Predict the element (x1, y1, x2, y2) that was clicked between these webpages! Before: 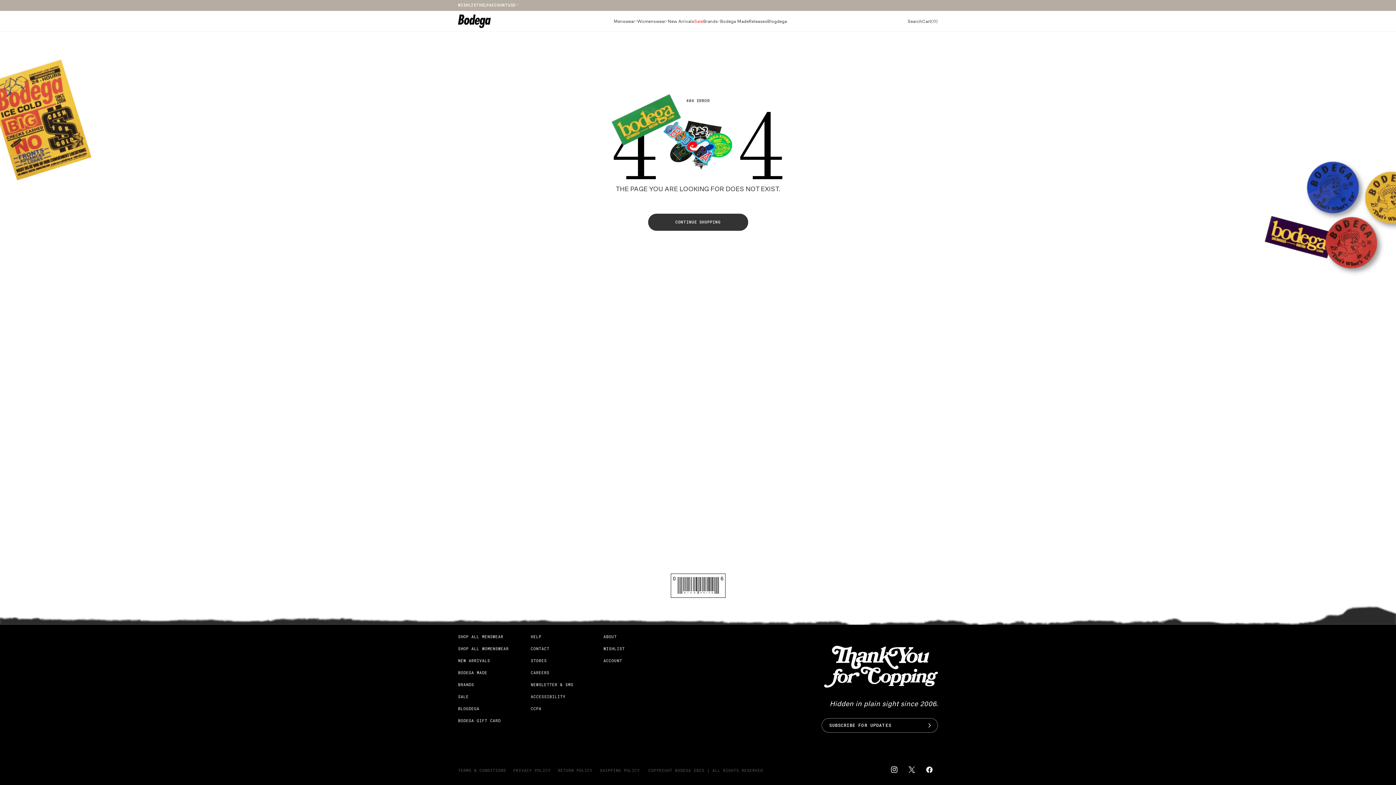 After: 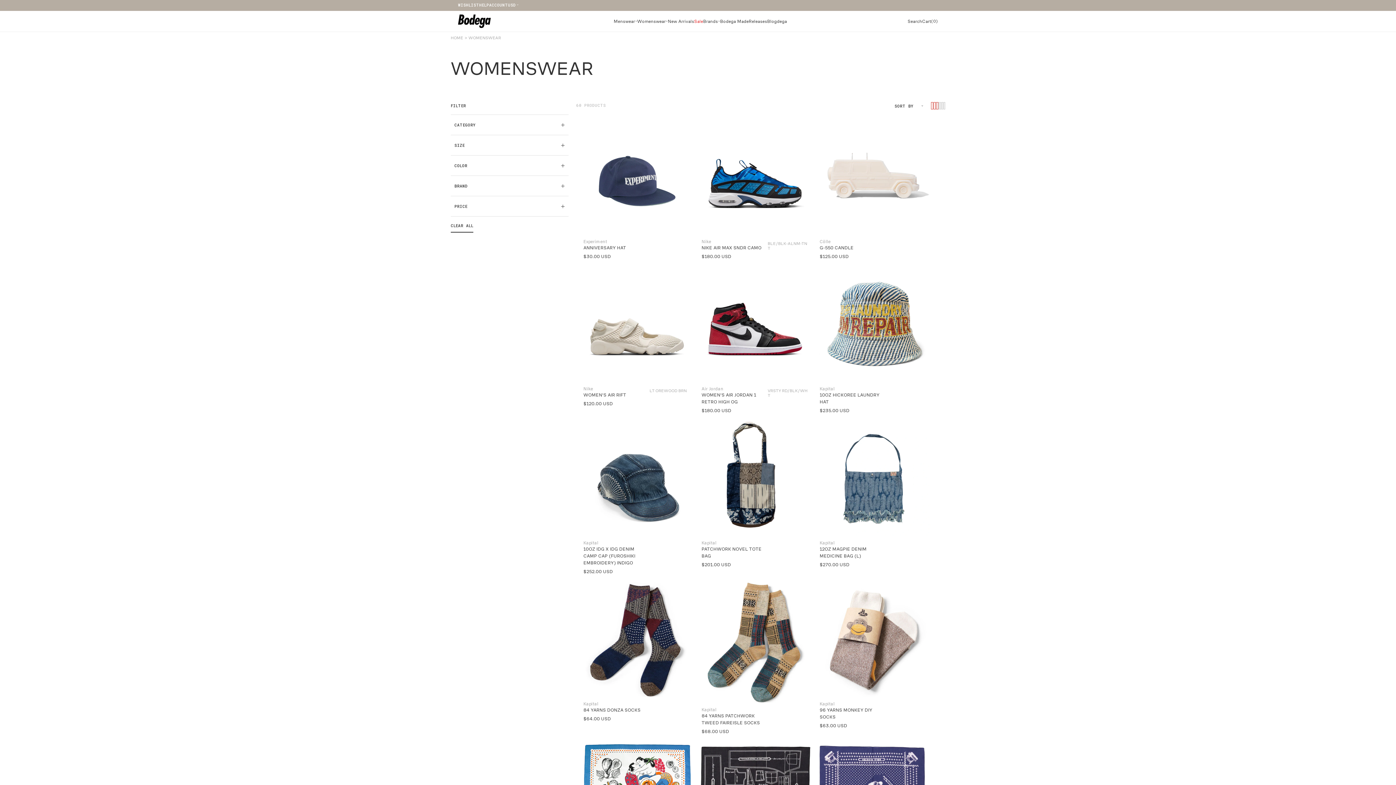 Action: label: SHOP ALL WOMENSWEAR bbox: (458, 642, 508, 654)